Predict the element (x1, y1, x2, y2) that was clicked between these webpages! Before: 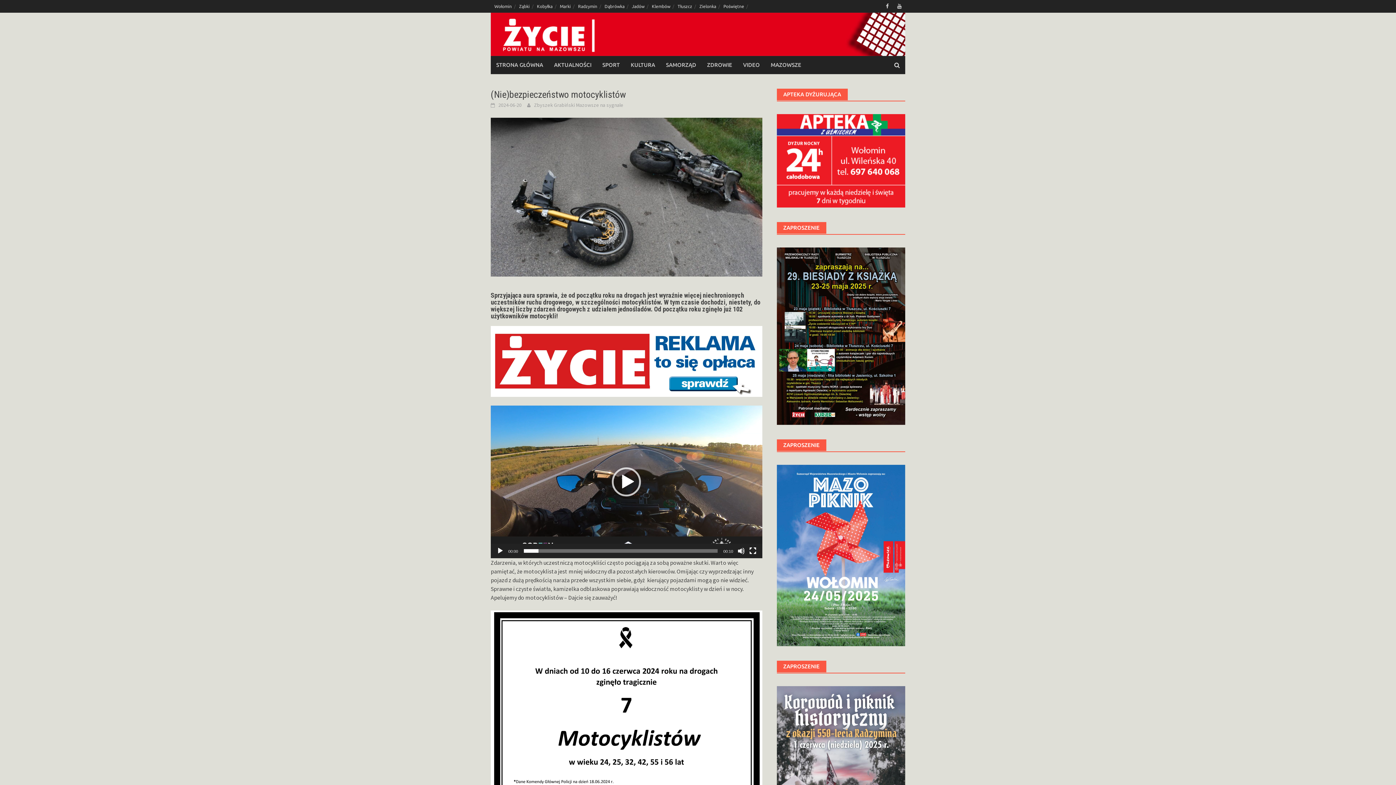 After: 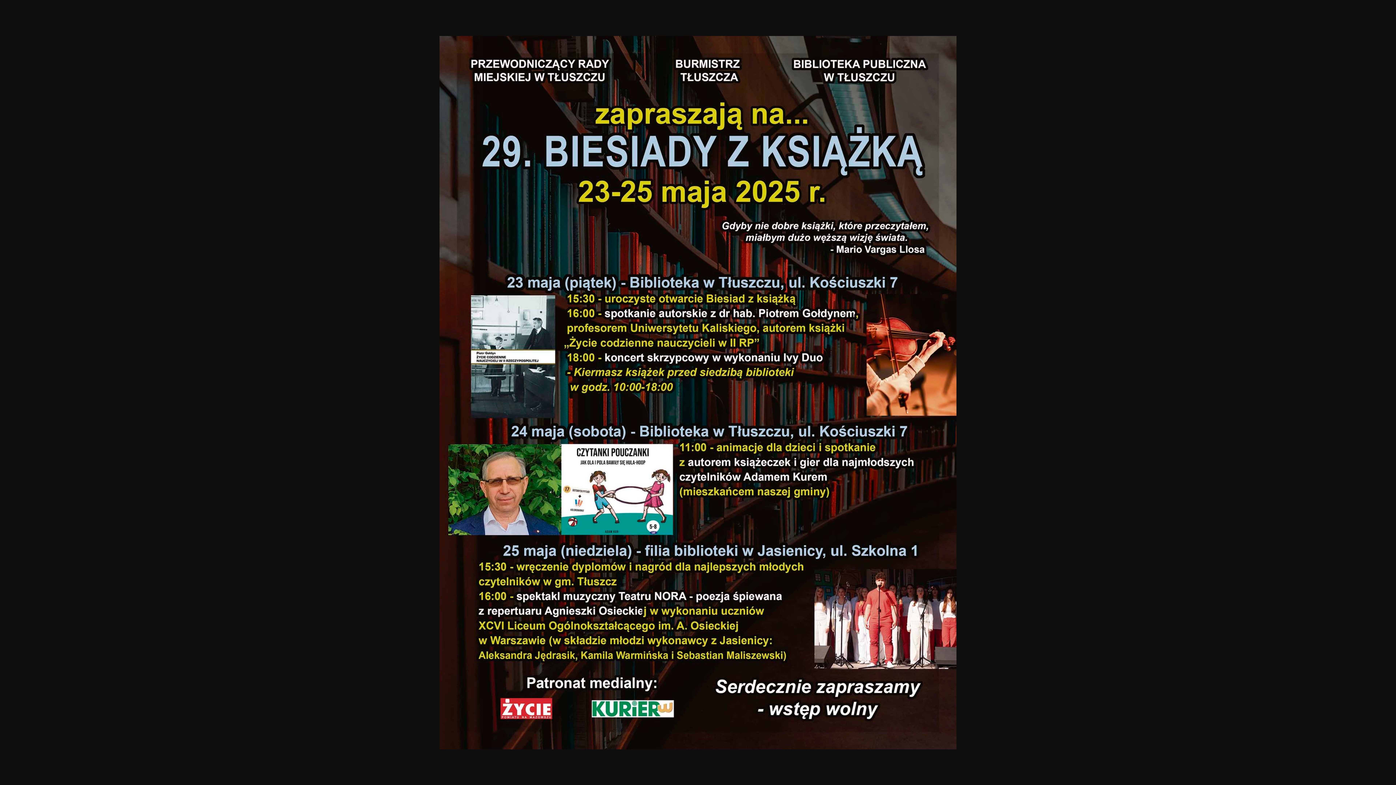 Action: bbox: (776, 329, 905, 336)